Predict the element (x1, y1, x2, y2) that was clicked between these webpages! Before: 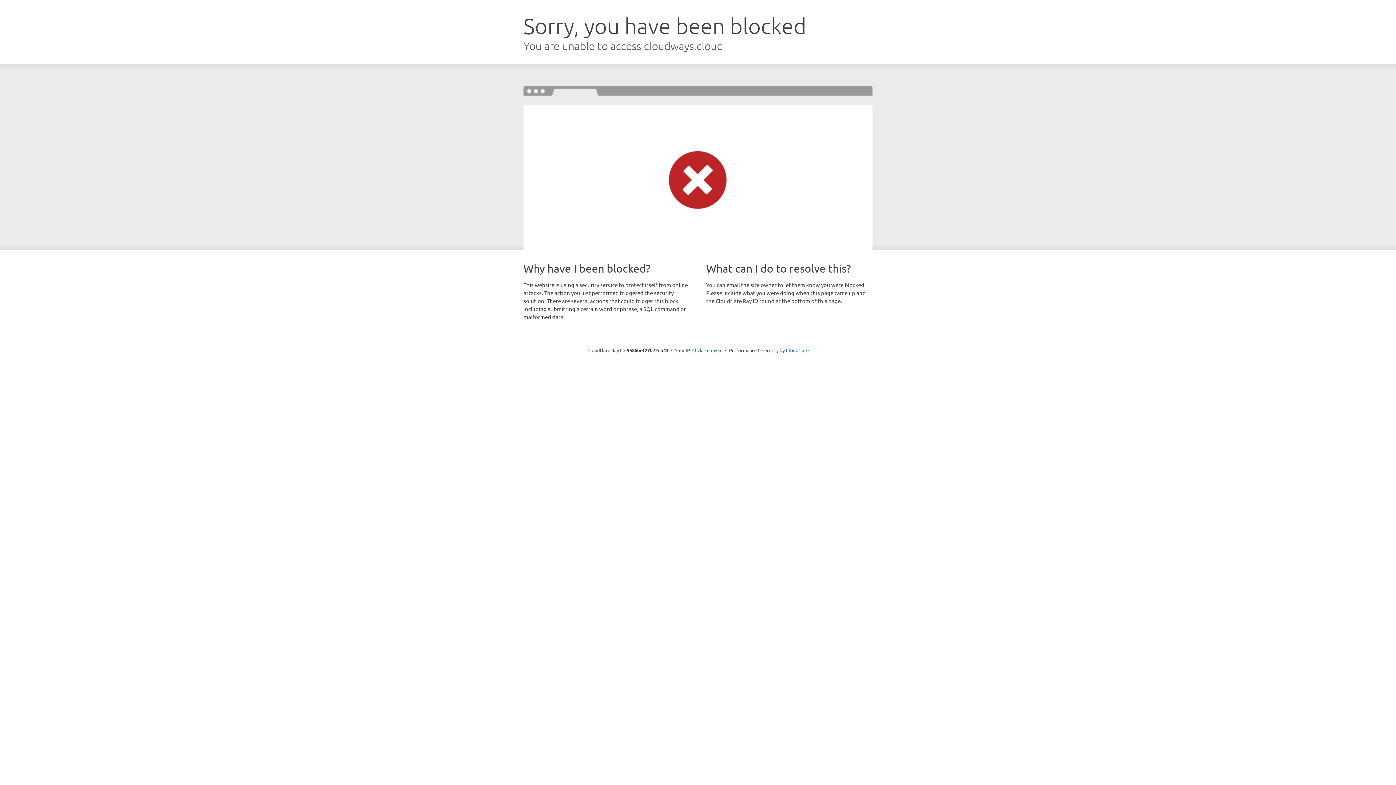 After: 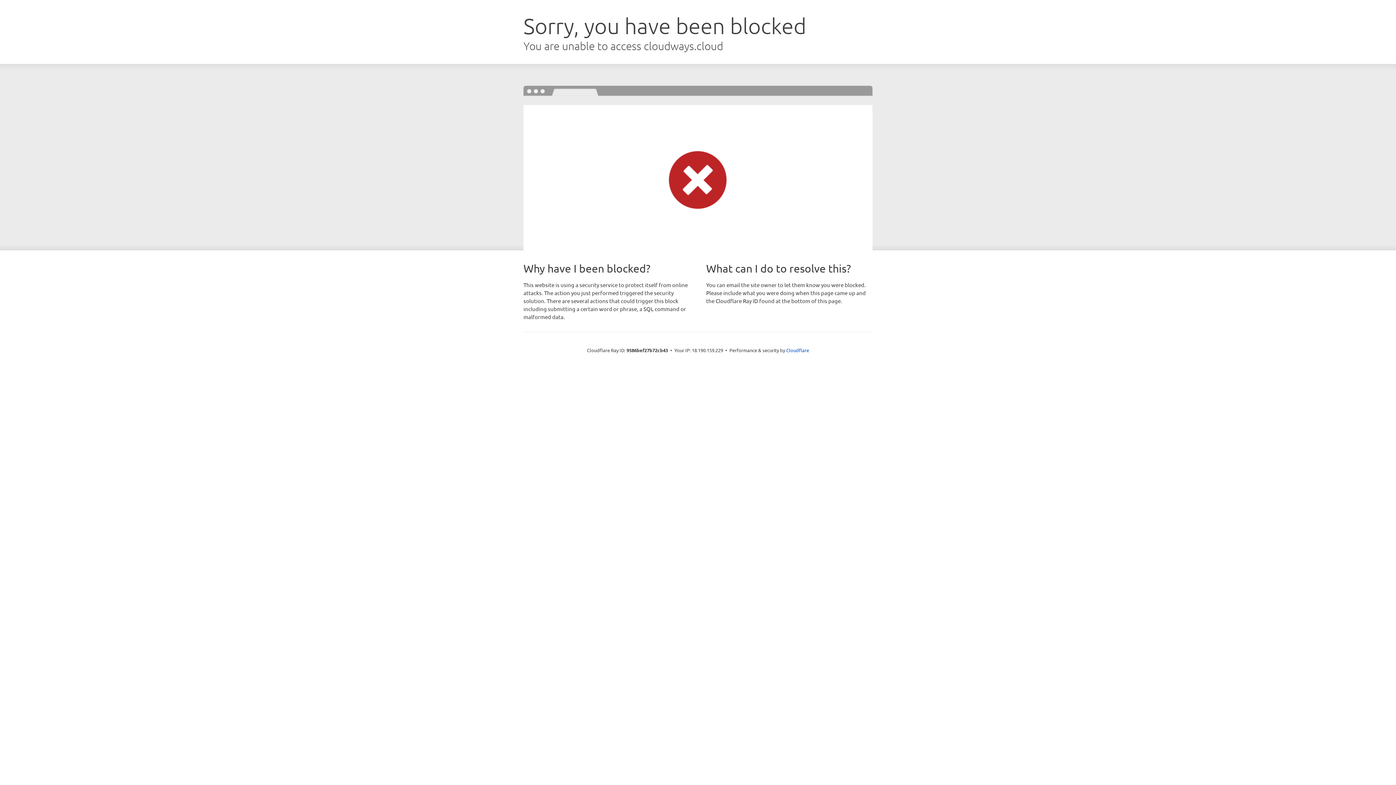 Action: bbox: (692, 346, 722, 353) label: Click to reveal